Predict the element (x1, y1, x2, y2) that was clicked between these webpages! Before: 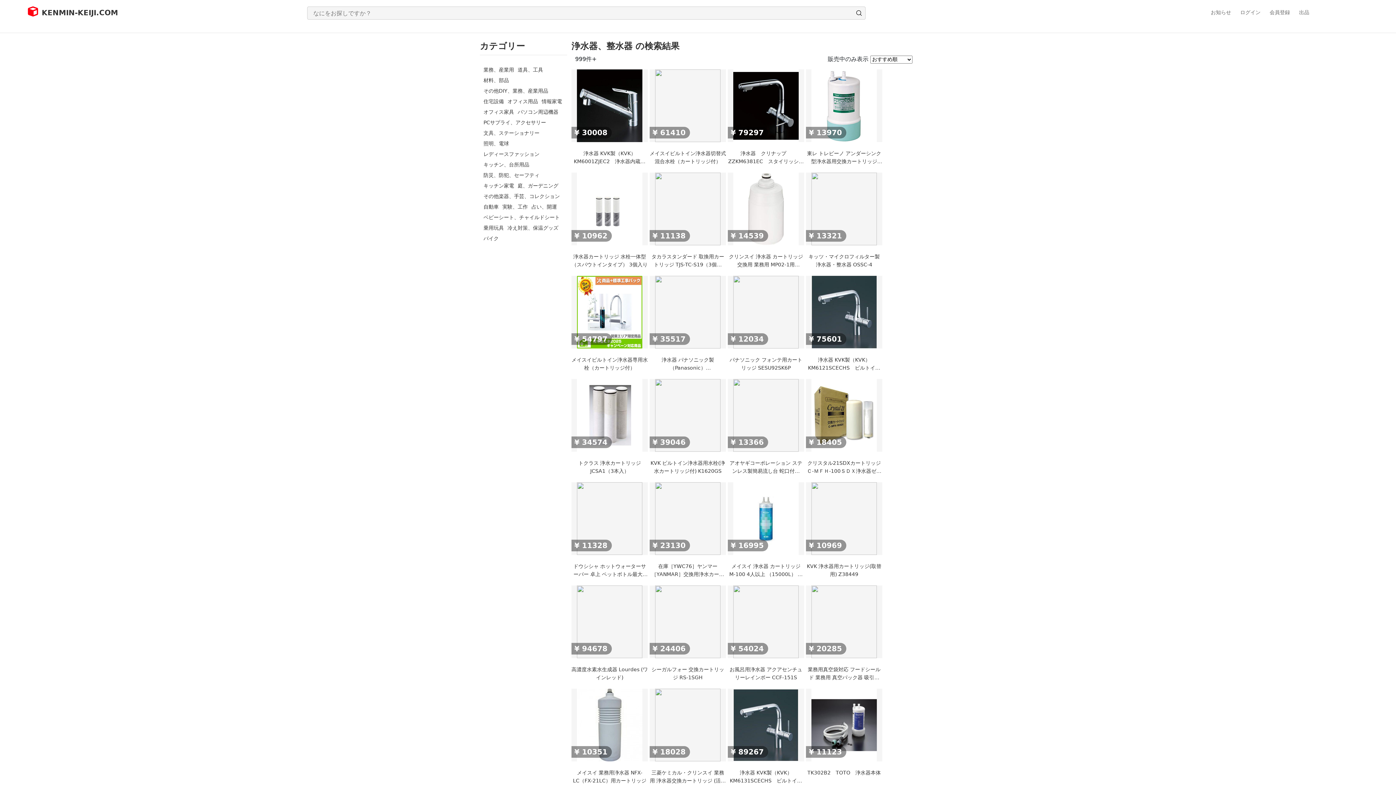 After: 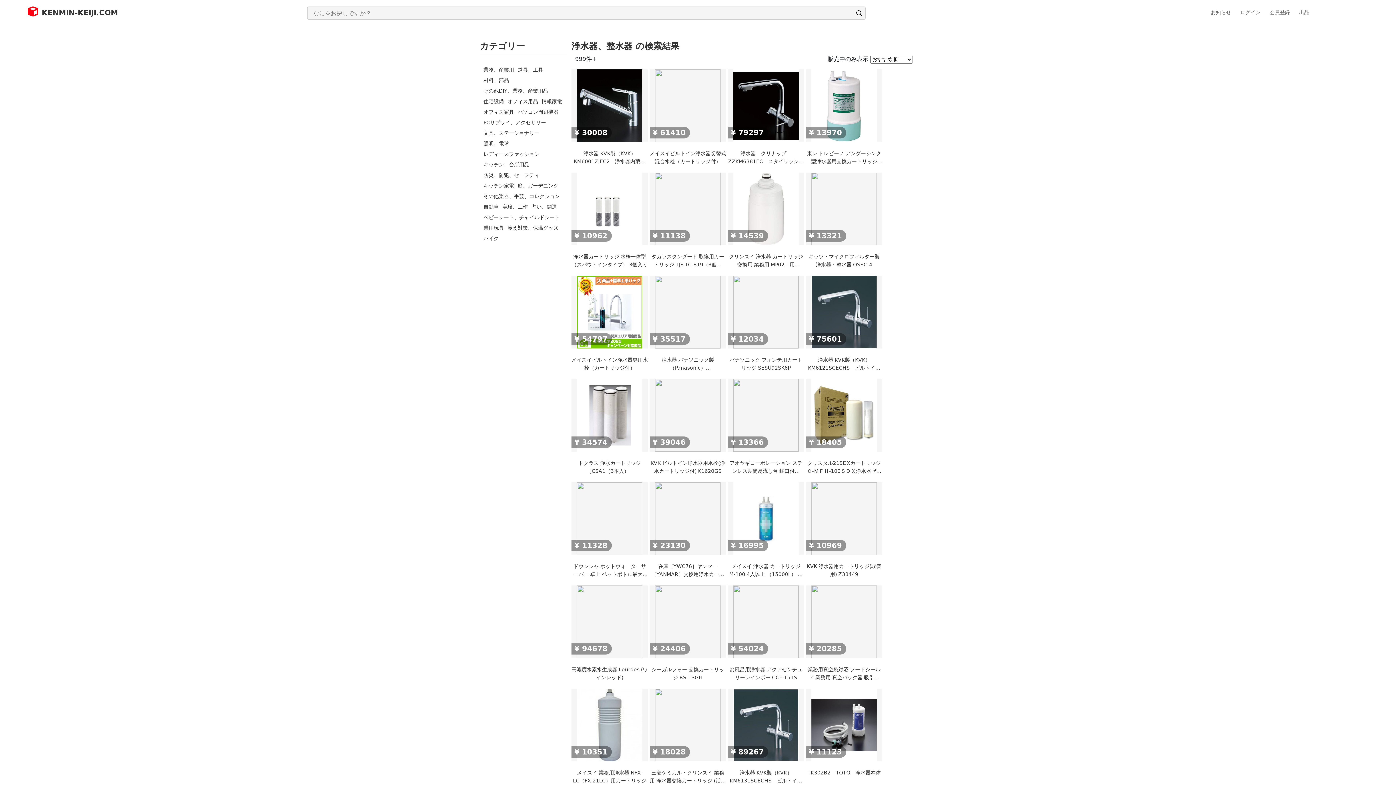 Action: label: ¥ 16995
メイスイ 浄水器 カートリッジ M-100 4人以上 （15000L） 家庭用浄水器?形 bbox: (728, 482, 804, 578)